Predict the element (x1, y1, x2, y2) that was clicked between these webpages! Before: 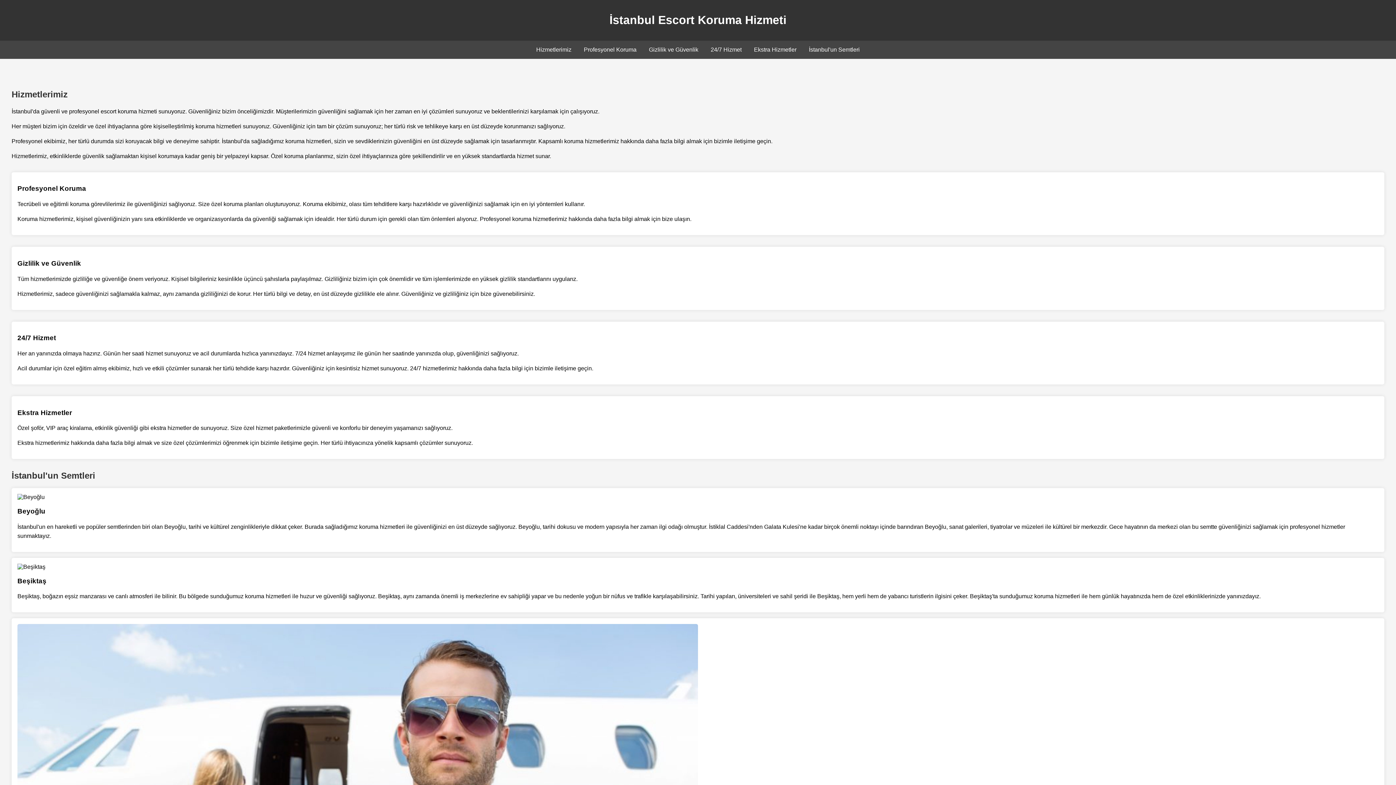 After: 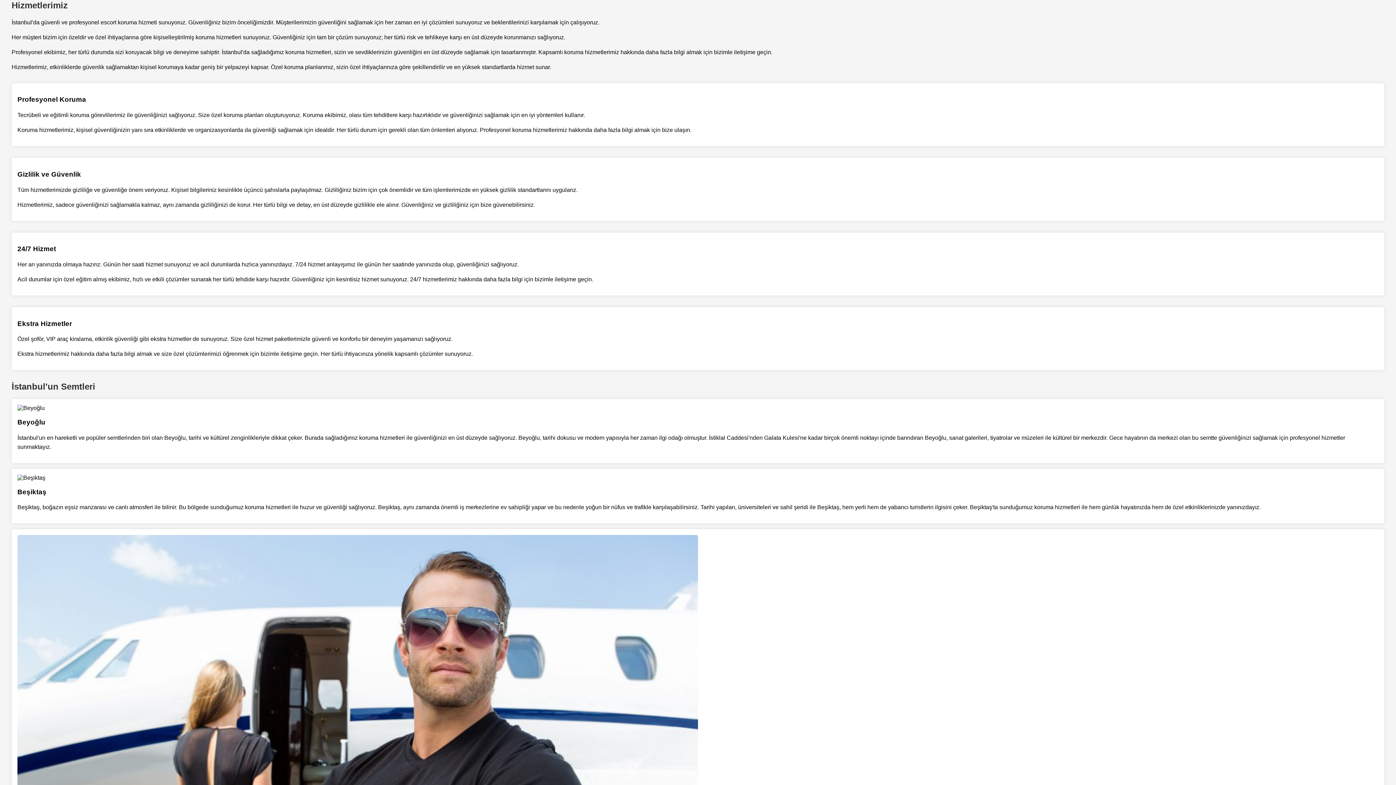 Action: bbox: (536, 46, 571, 52) label: Hizmetlerimiz